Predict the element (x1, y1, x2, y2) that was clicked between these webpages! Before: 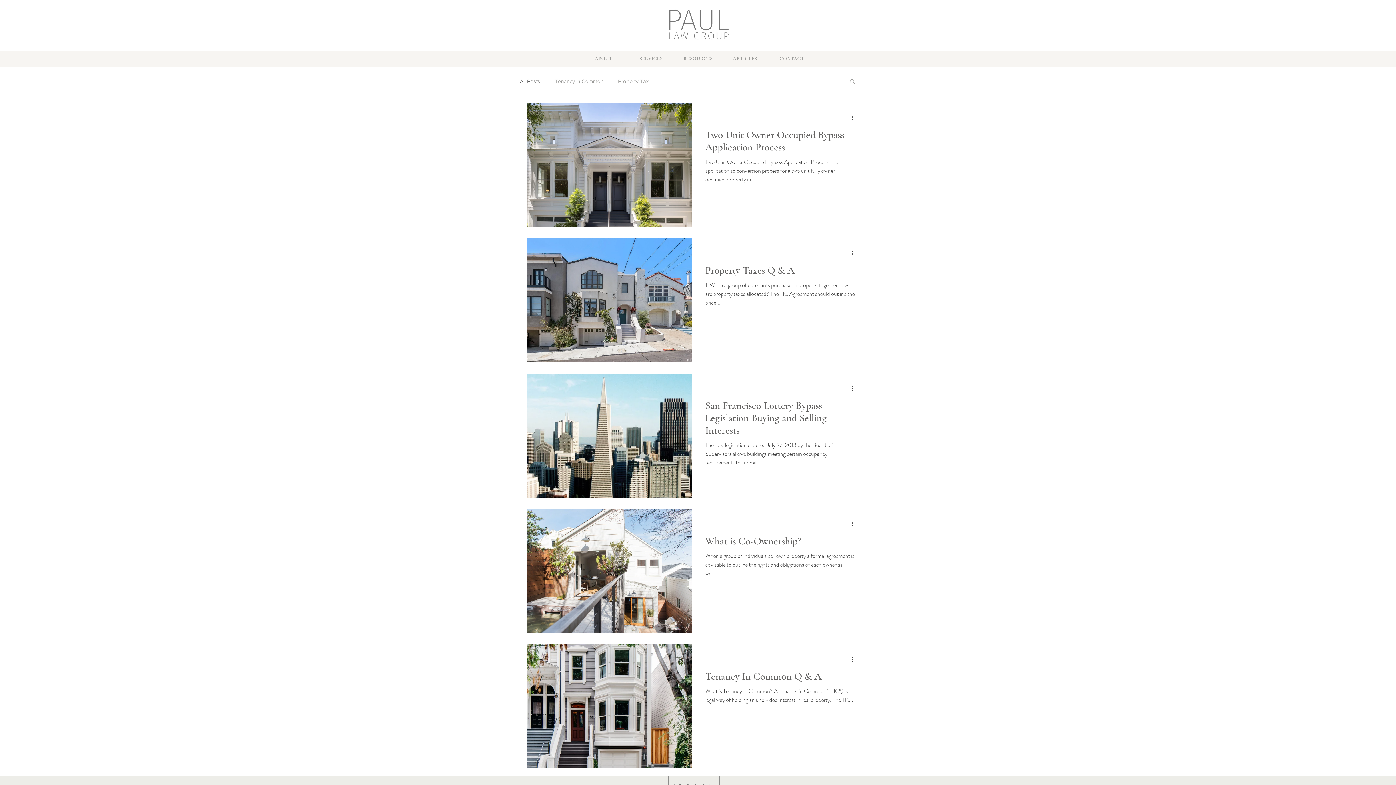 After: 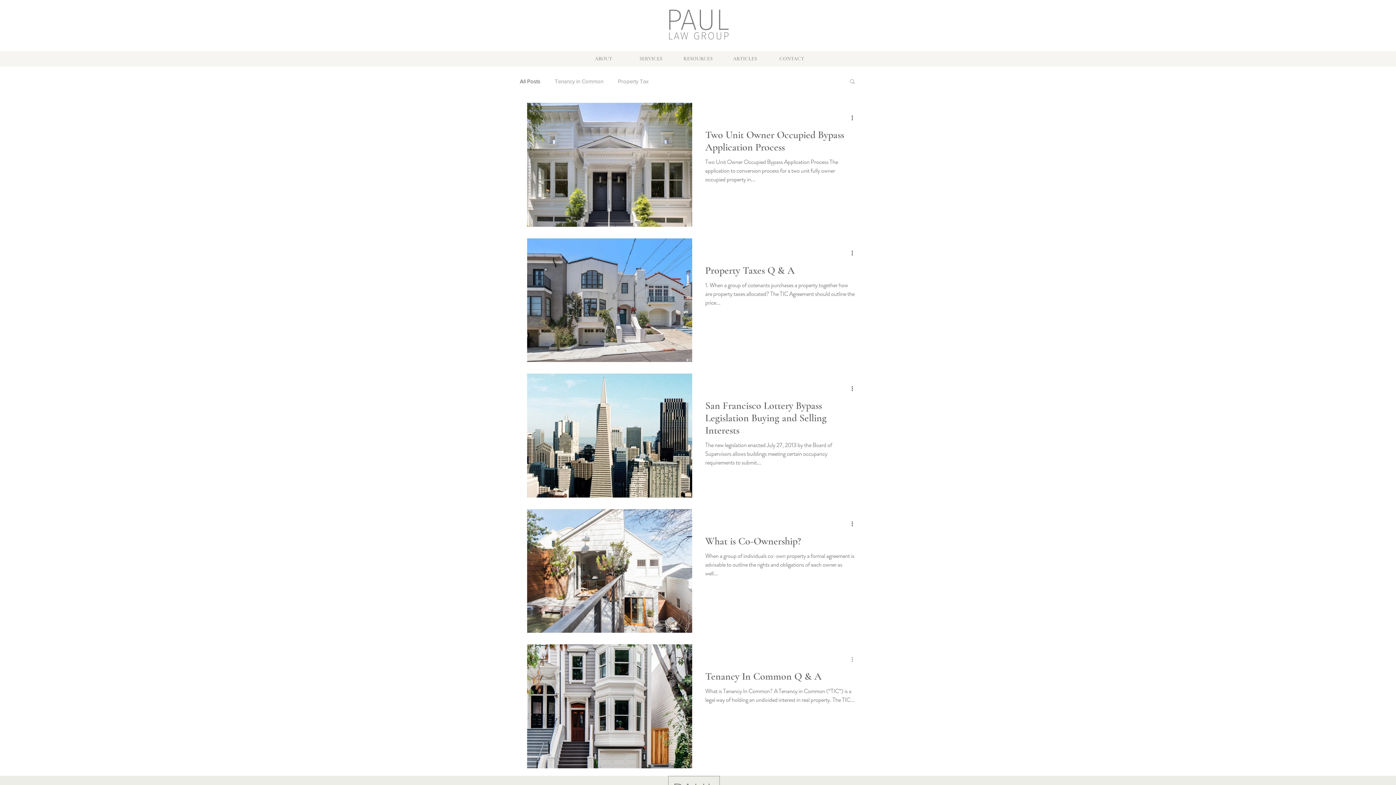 Action: bbox: (850, 655, 859, 664) label: More actions